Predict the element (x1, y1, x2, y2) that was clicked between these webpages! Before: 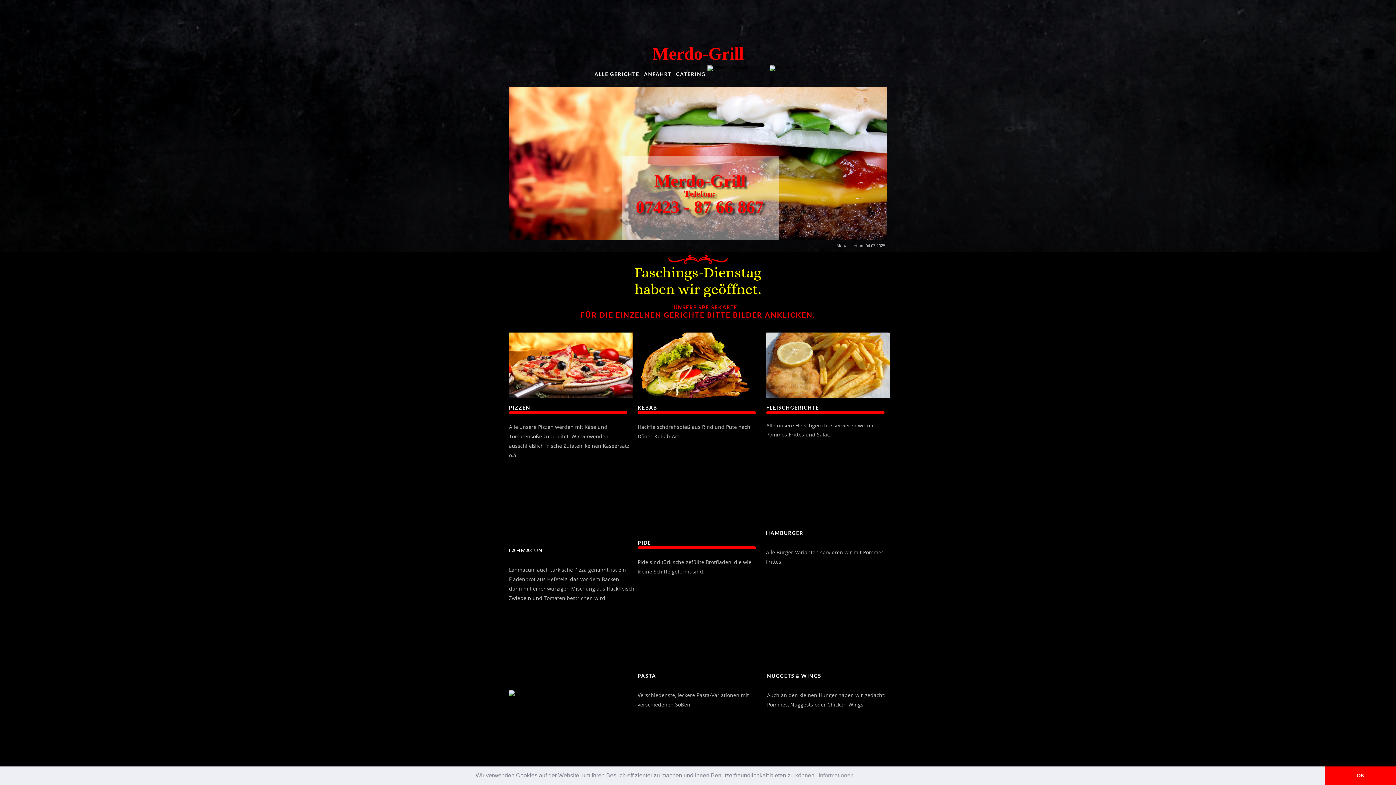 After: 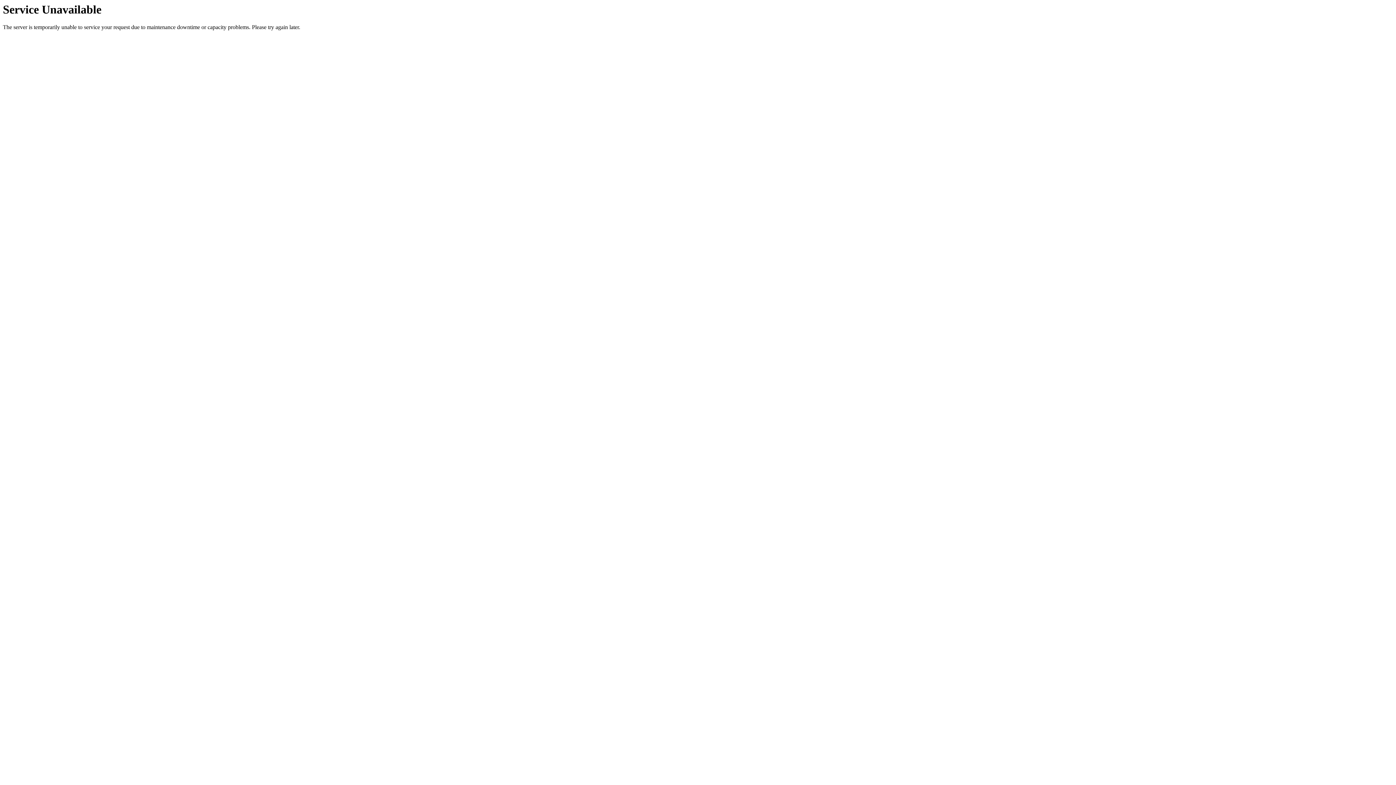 Action: bbox: (637, 692, 750, 699) label: Verschiedenste, leckere Pasta-Variationen mit 